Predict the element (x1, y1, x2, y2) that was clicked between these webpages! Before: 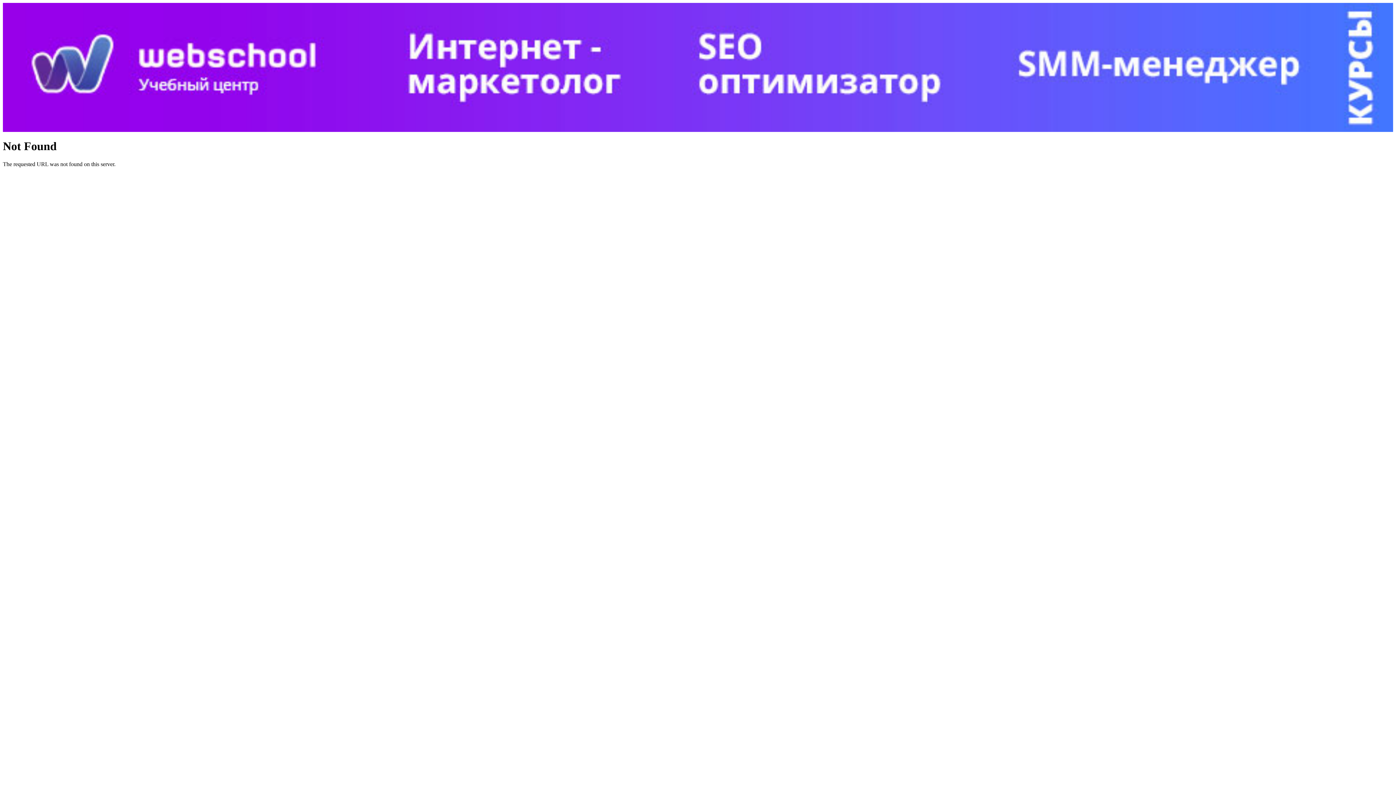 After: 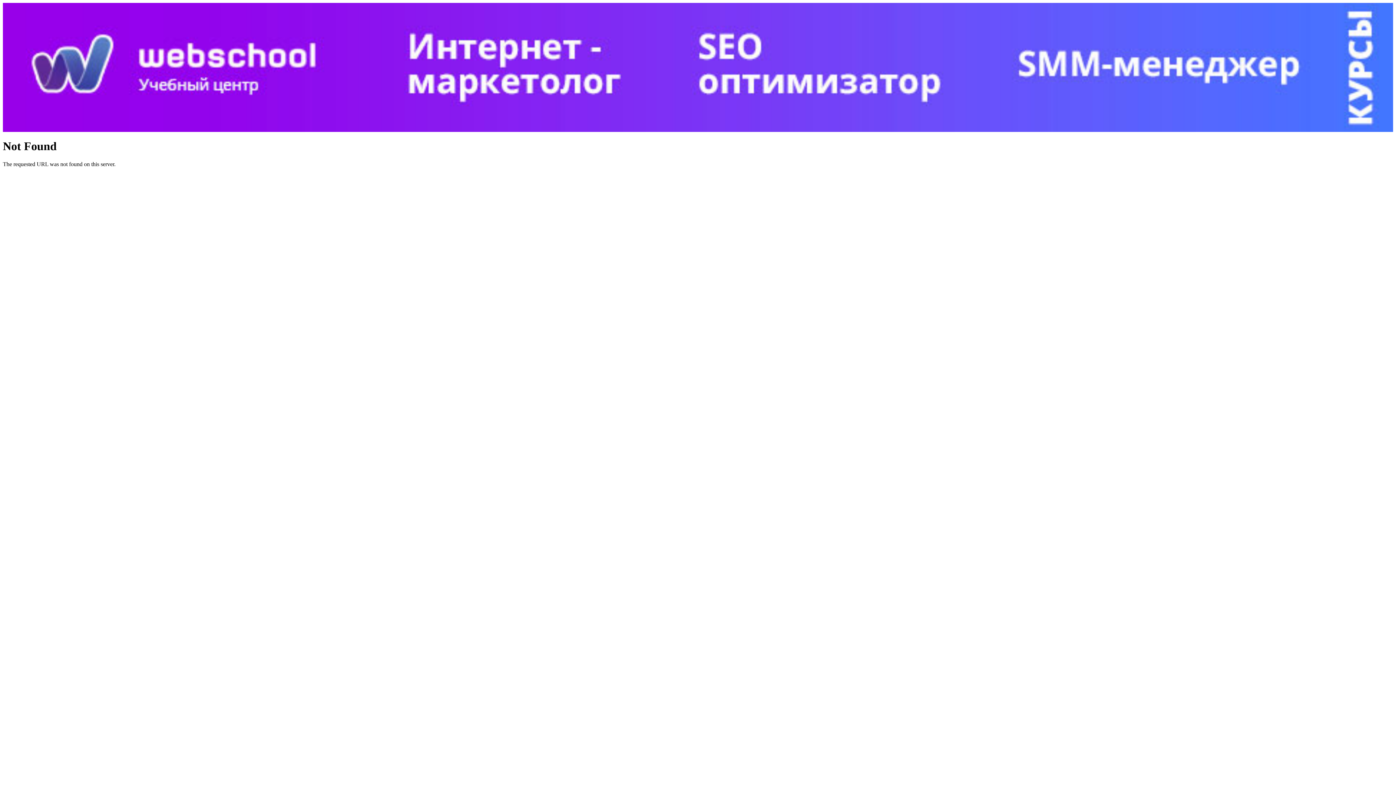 Action: bbox: (2, 126, 1393, 133)